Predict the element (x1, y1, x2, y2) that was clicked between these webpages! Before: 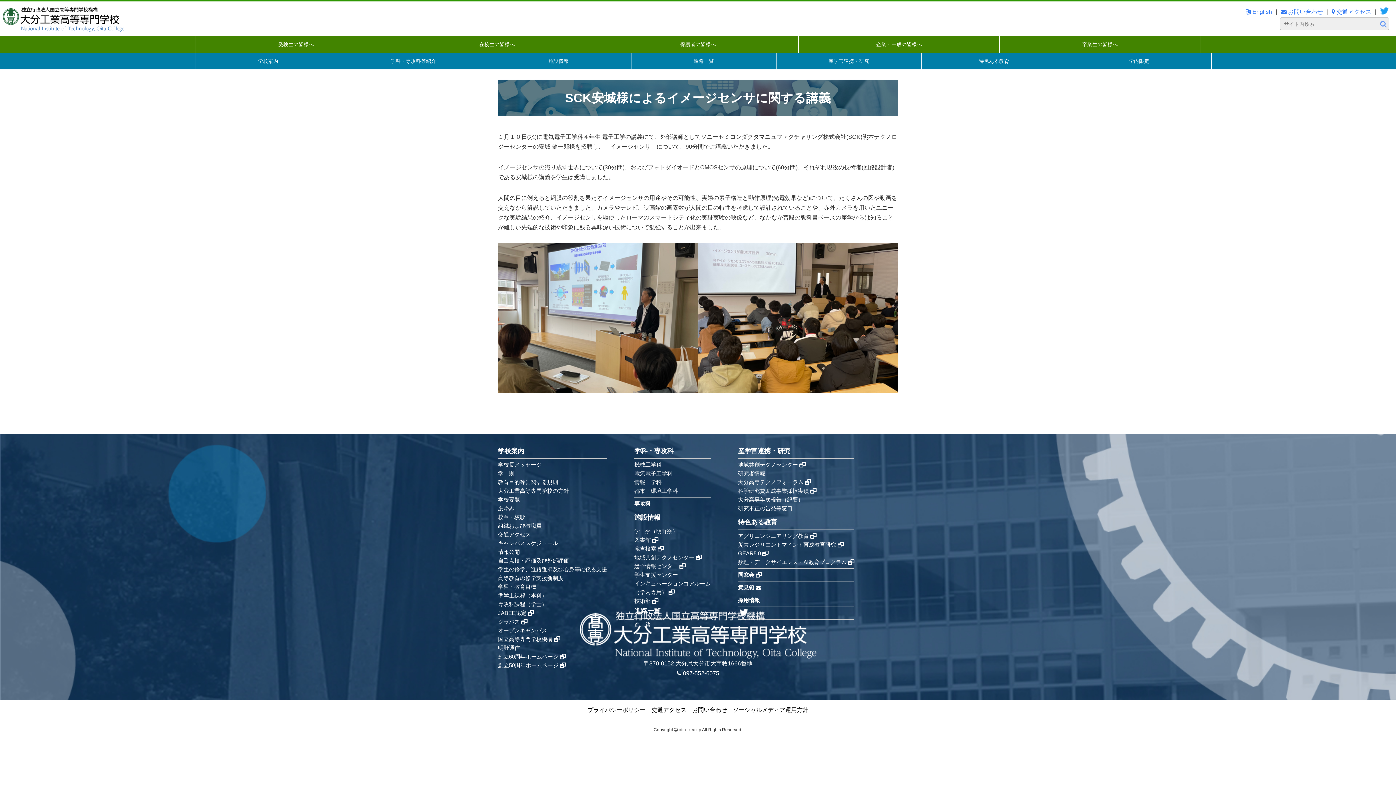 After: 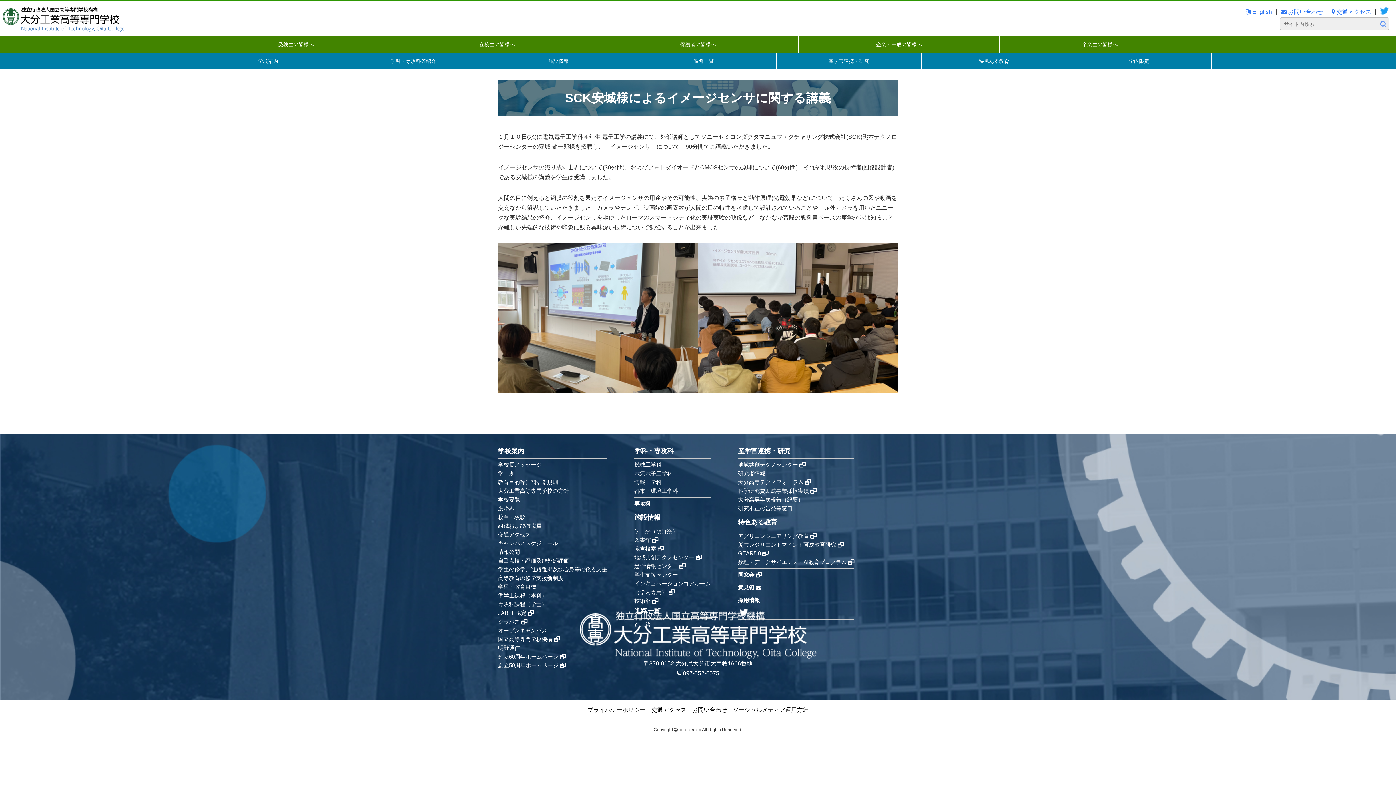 Action: label: 準学士課程（本科） bbox: (498, 592, 547, 598)